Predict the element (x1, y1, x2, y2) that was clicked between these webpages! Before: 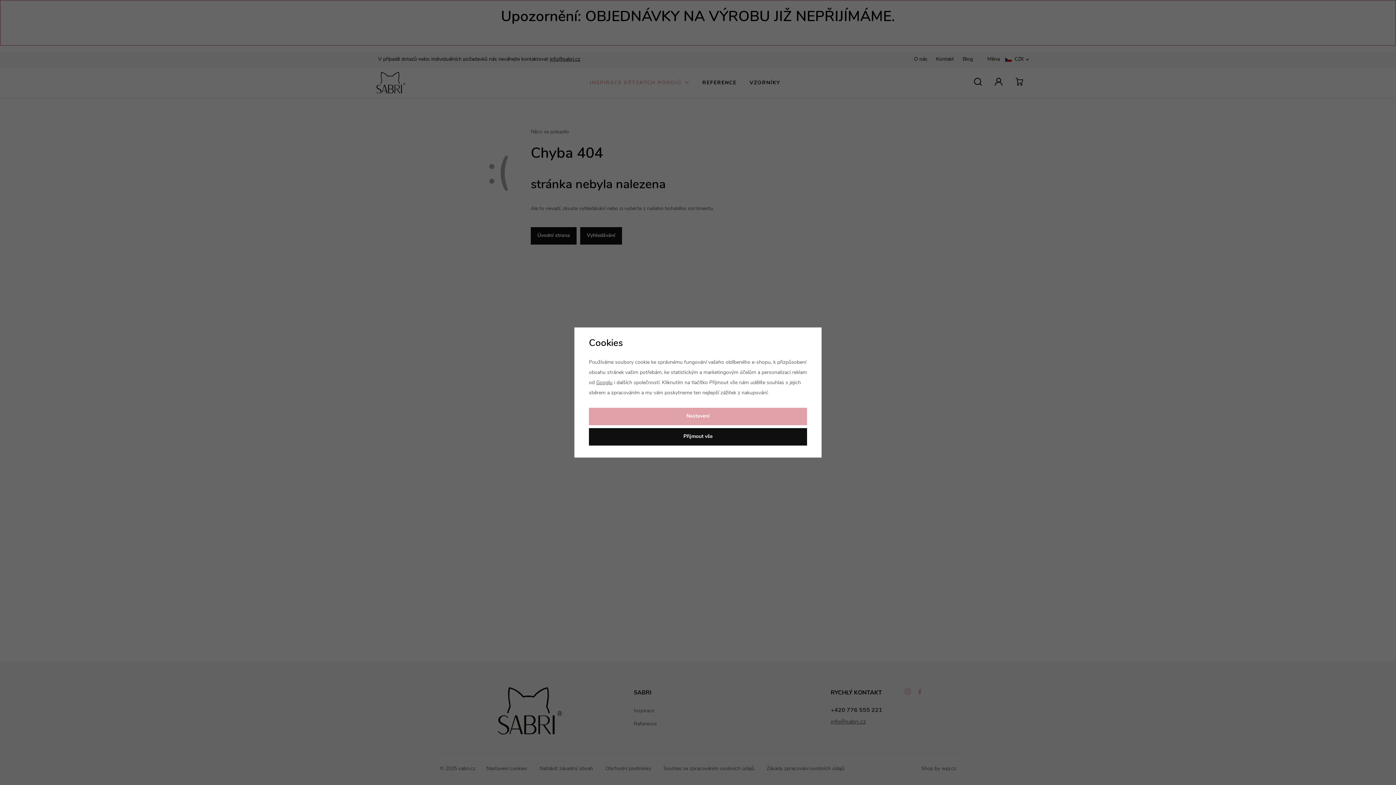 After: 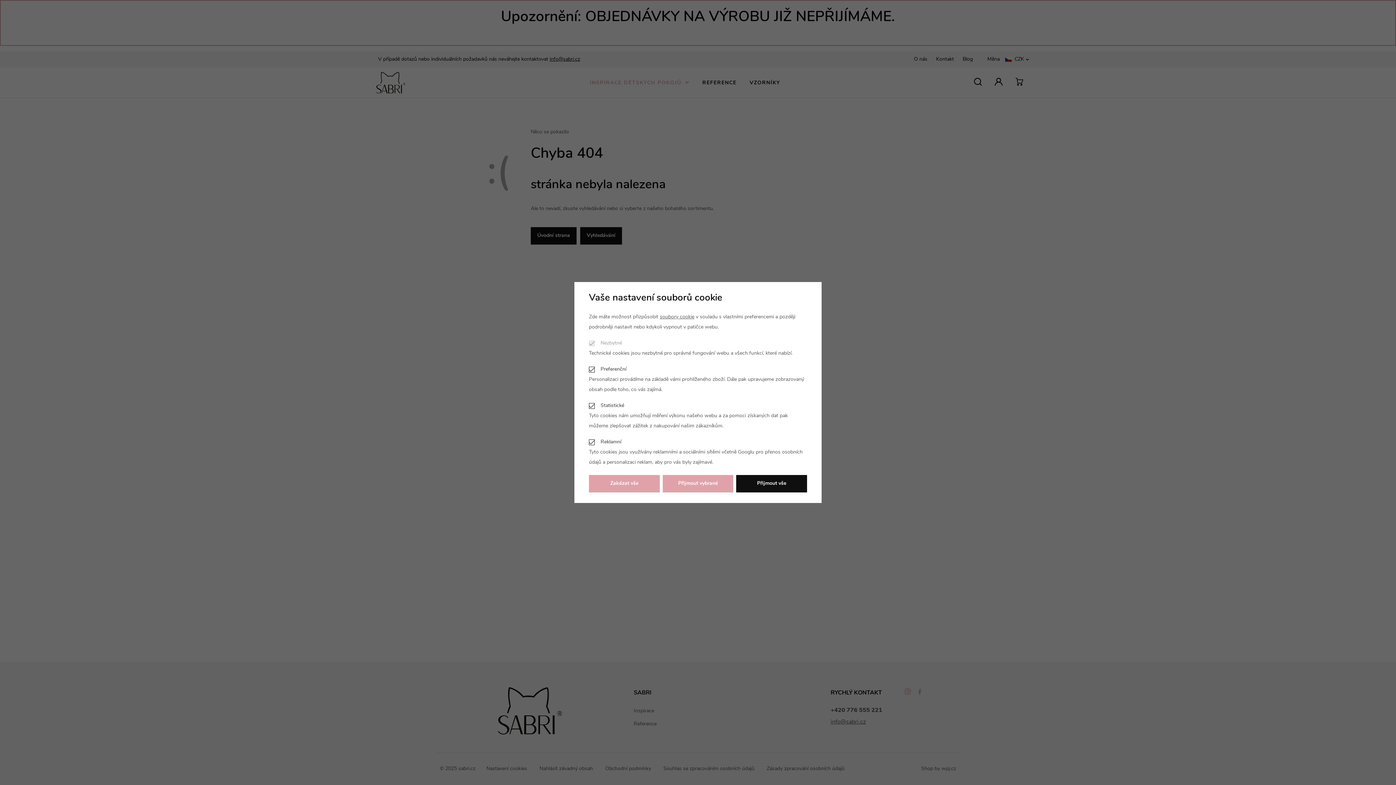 Action: bbox: (589, 408, 807, 425) label: Nastavení